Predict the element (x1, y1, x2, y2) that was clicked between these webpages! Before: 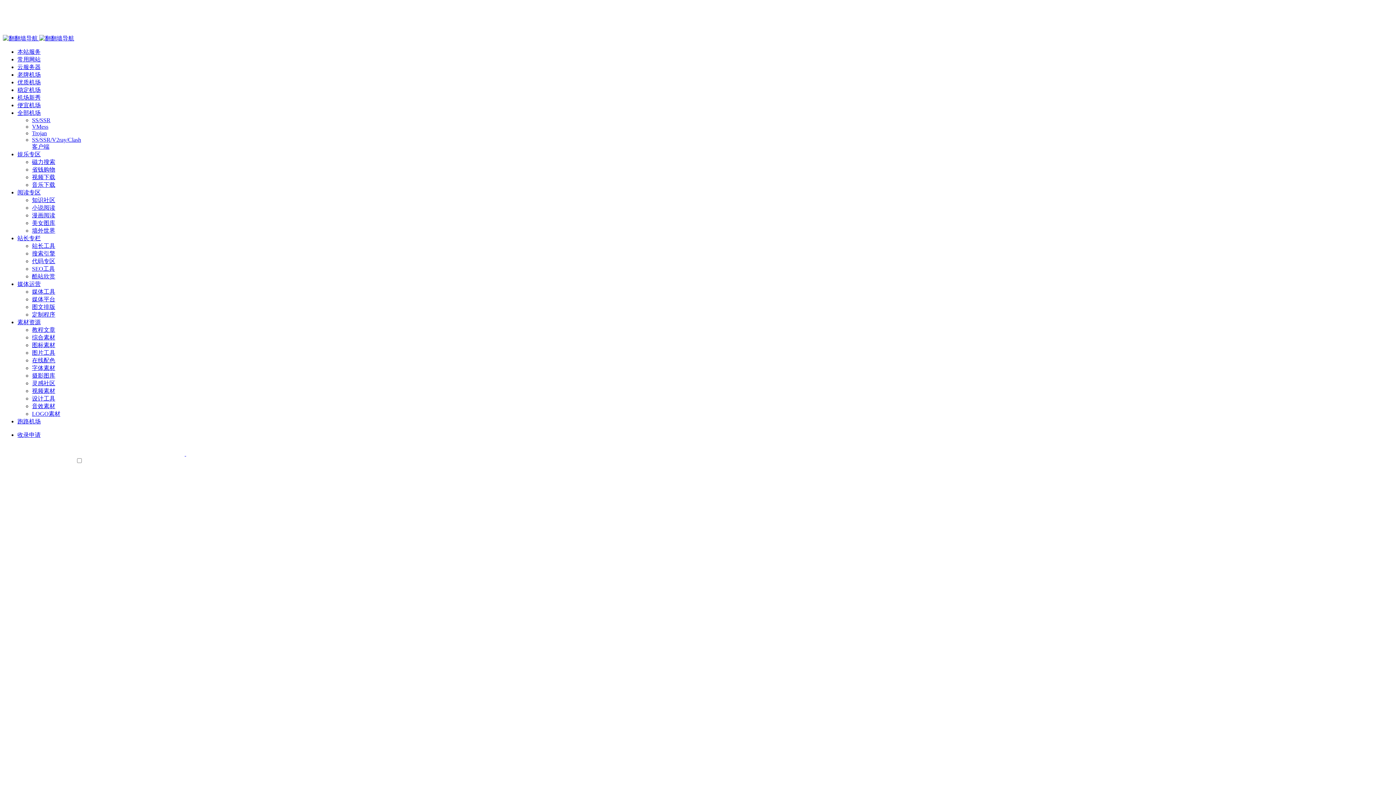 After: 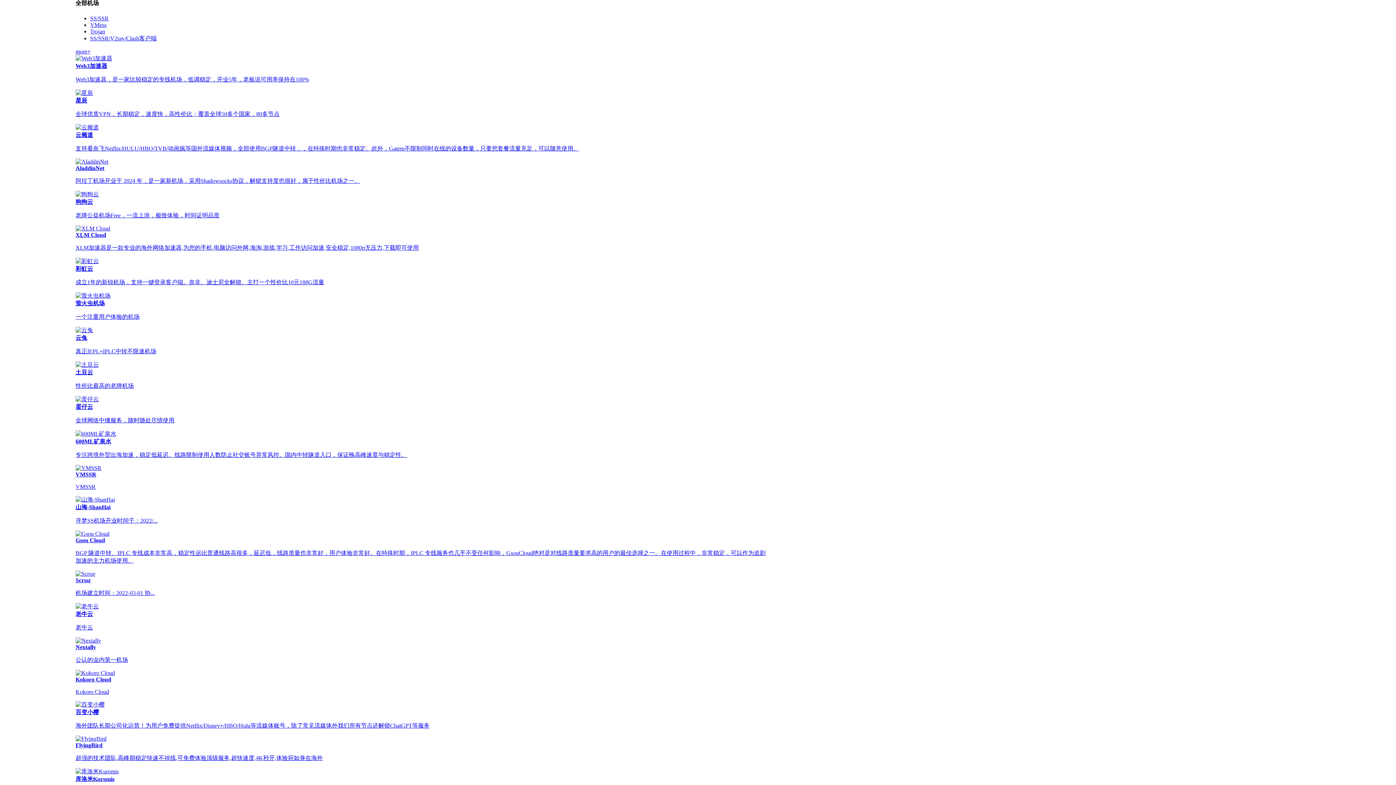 Action: label: 全部机场 bbox: (17, 109, 40, 116)